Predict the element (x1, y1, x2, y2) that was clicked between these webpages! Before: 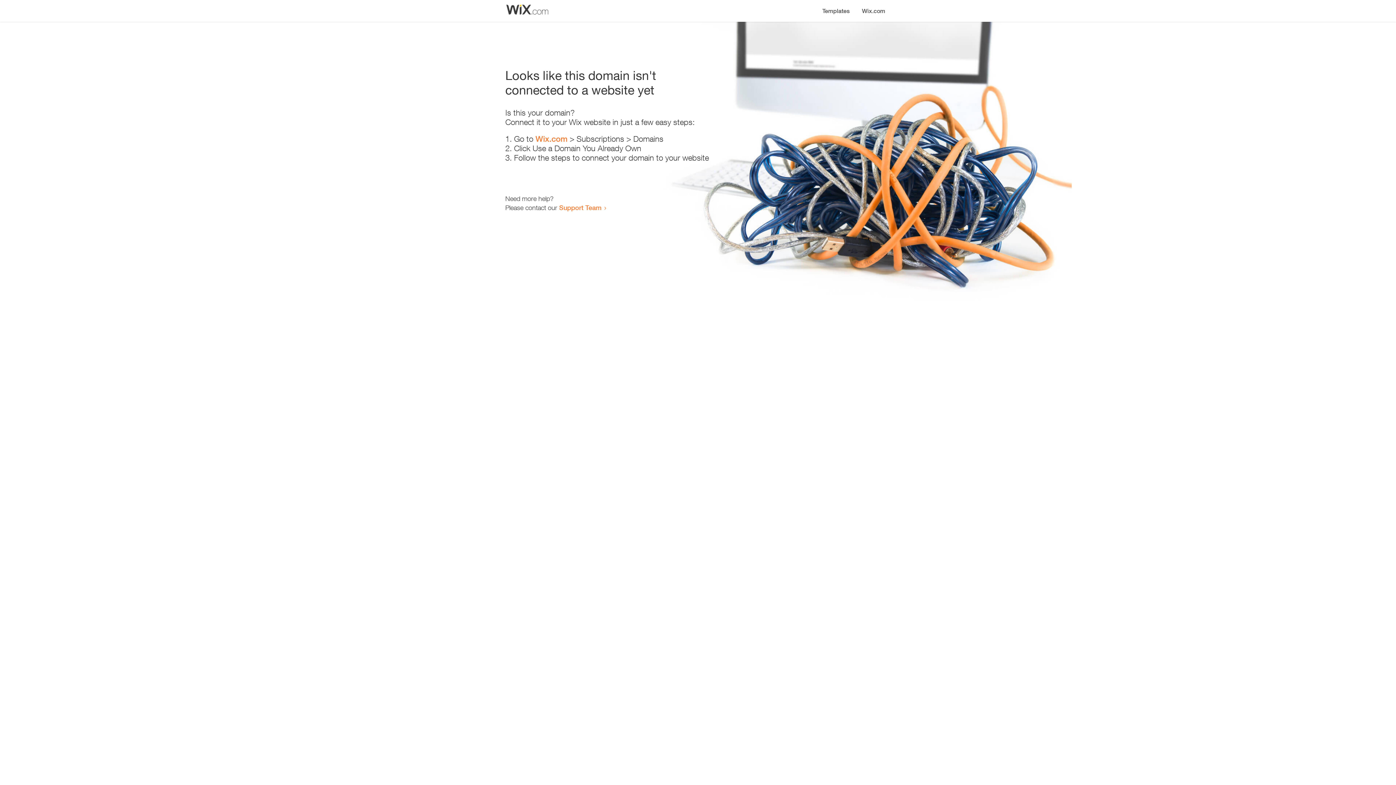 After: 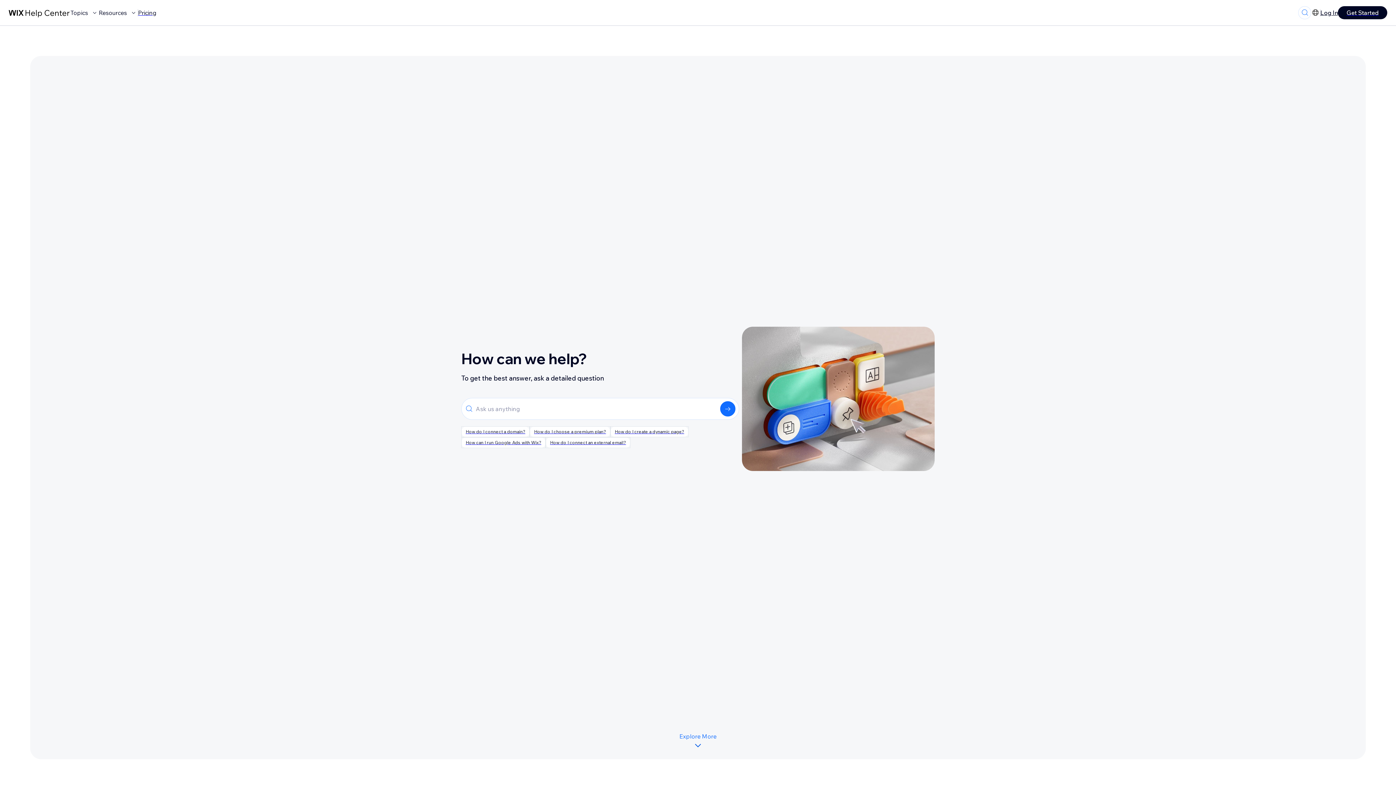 Action: label: Support Team bbox: (559, 203, 601, 211)